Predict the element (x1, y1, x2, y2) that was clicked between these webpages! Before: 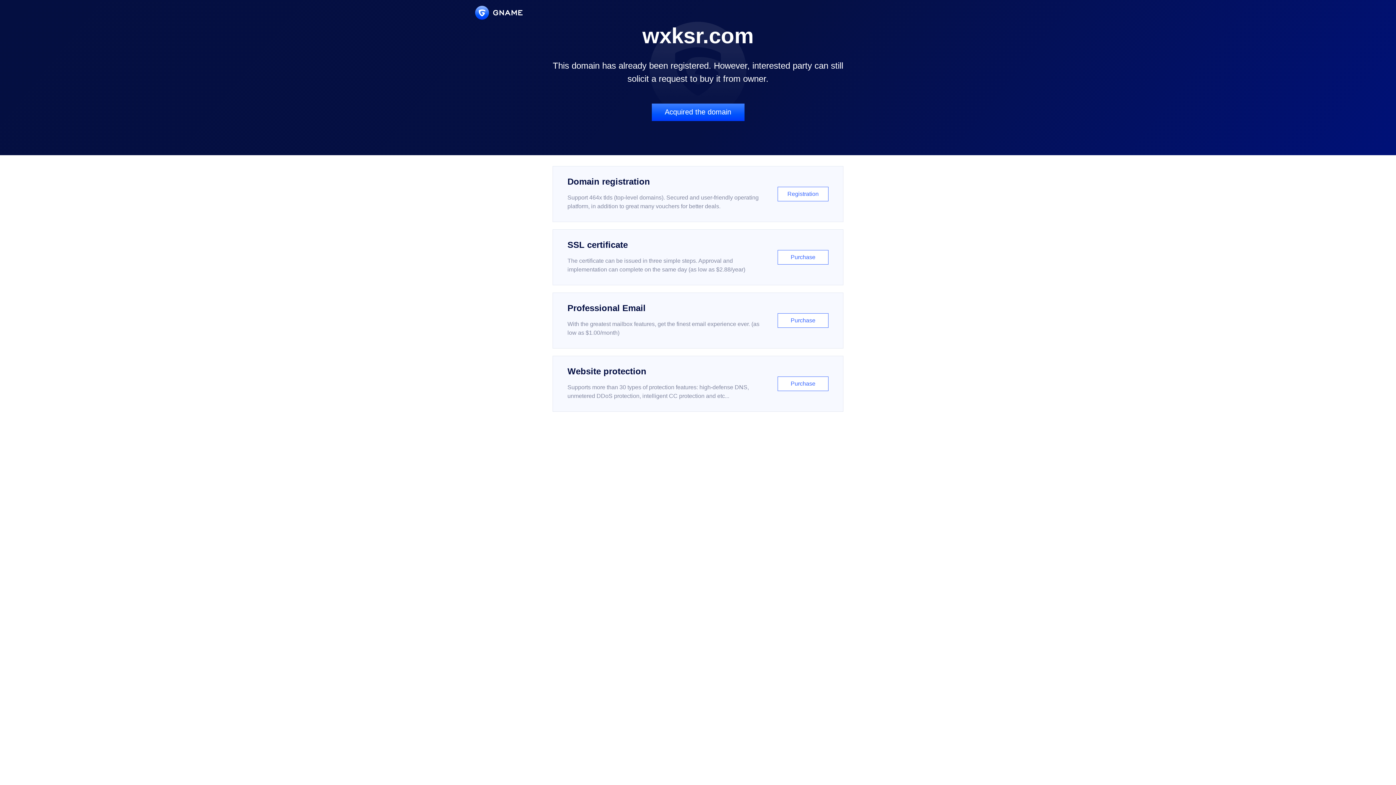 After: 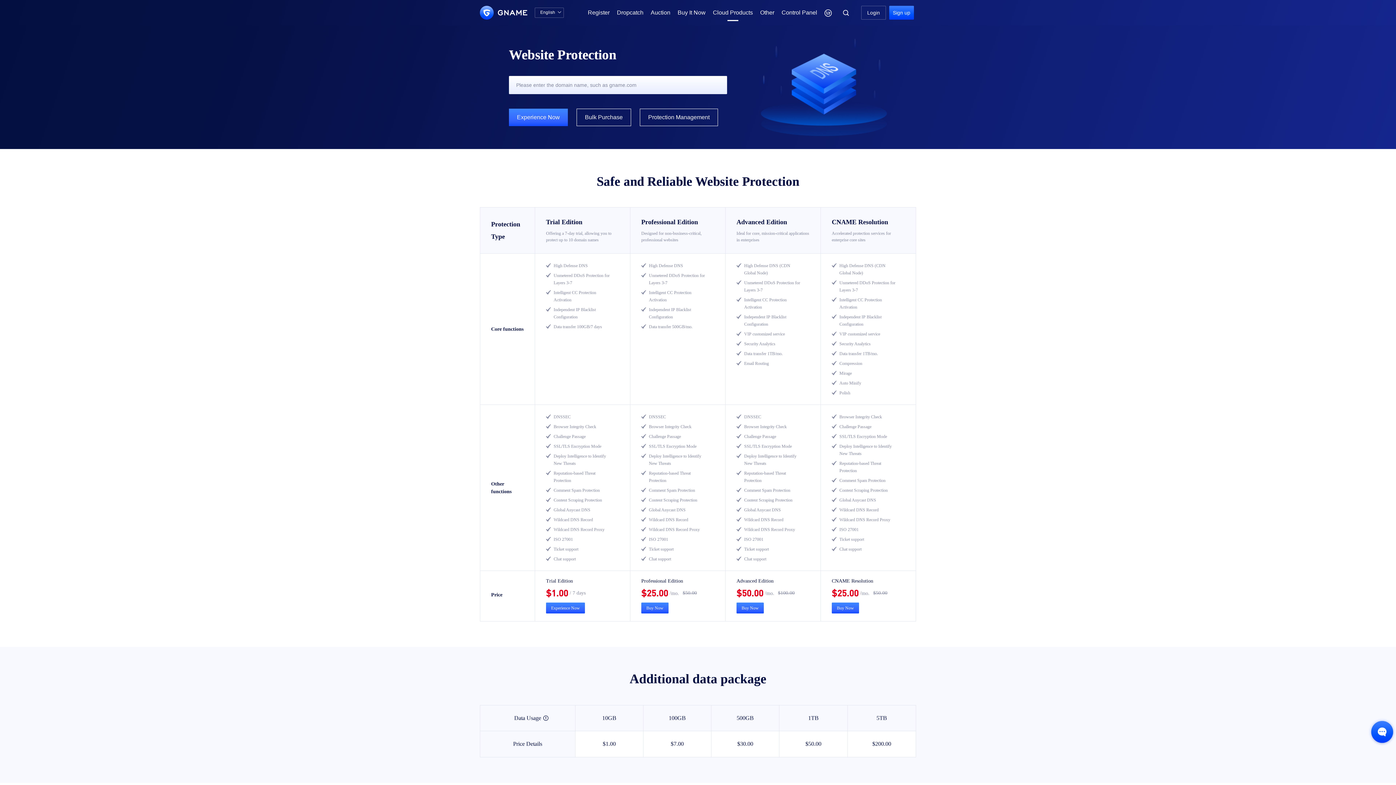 Action: bbox: (552, 356, 843, 412) label: Website protection

Supports more than 30 types of protection features: high-defense DNS, unmetered DDoS protection, intelligent CC protection and etc...

Purchase